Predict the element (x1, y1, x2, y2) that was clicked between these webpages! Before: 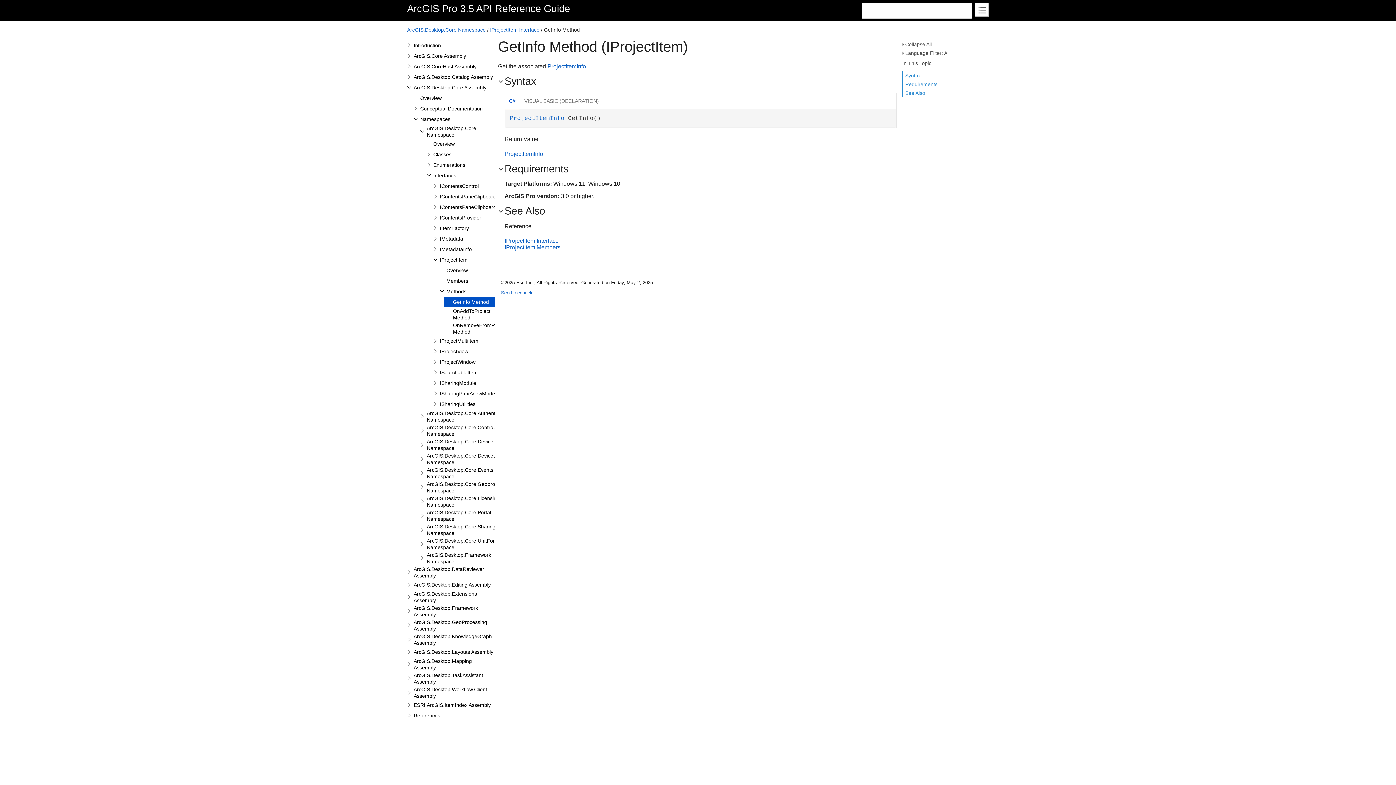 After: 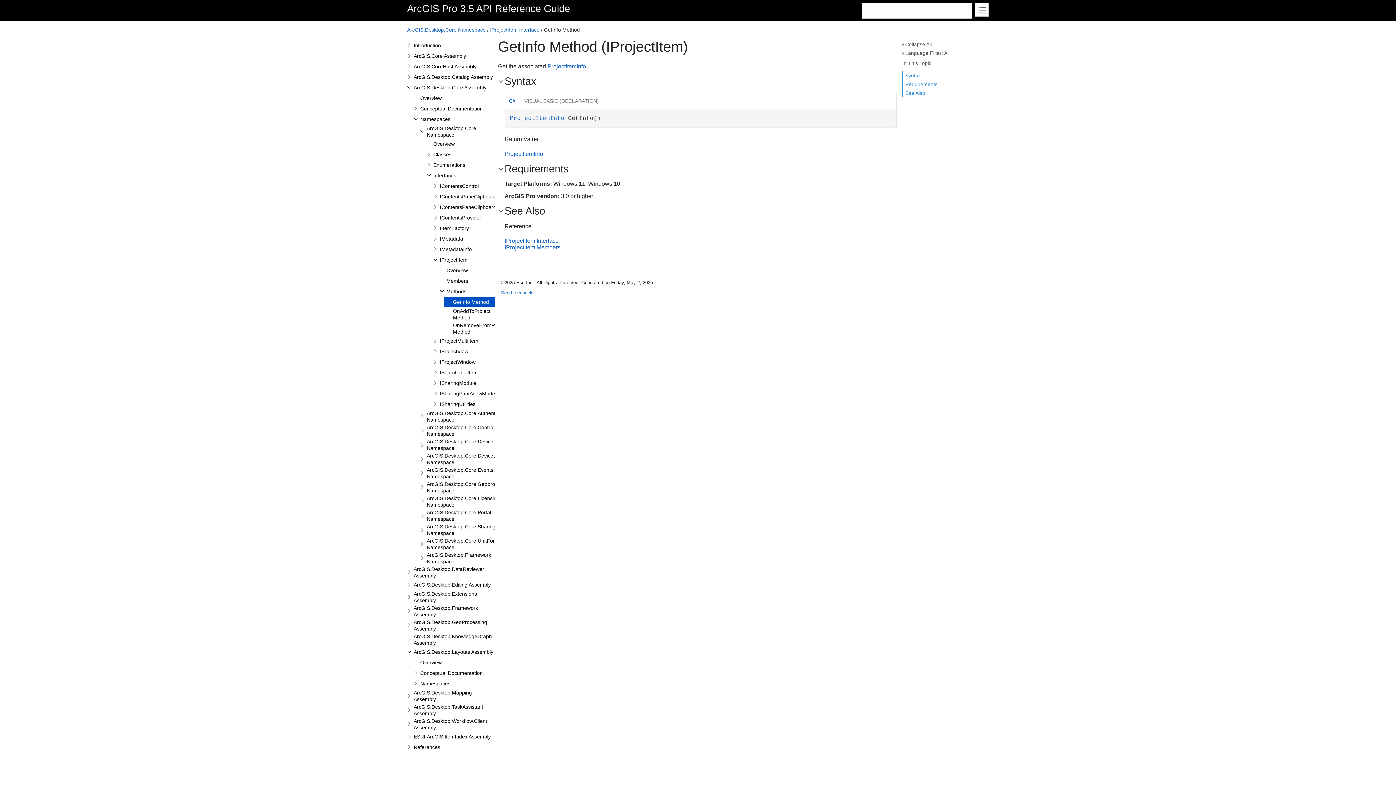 Action: bbox: (413, 648, 494, 656) label: ArcGIS.Desktop.Layouts Assembly